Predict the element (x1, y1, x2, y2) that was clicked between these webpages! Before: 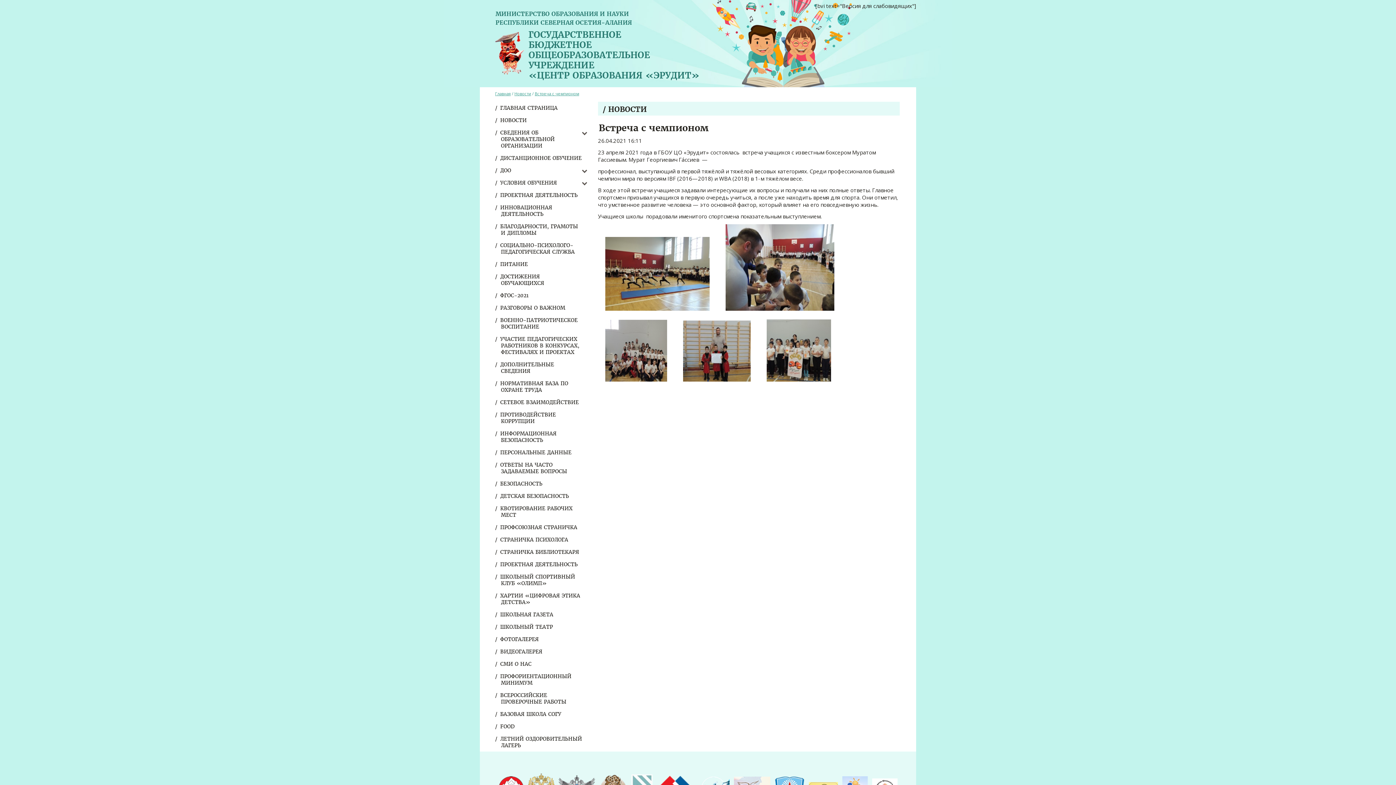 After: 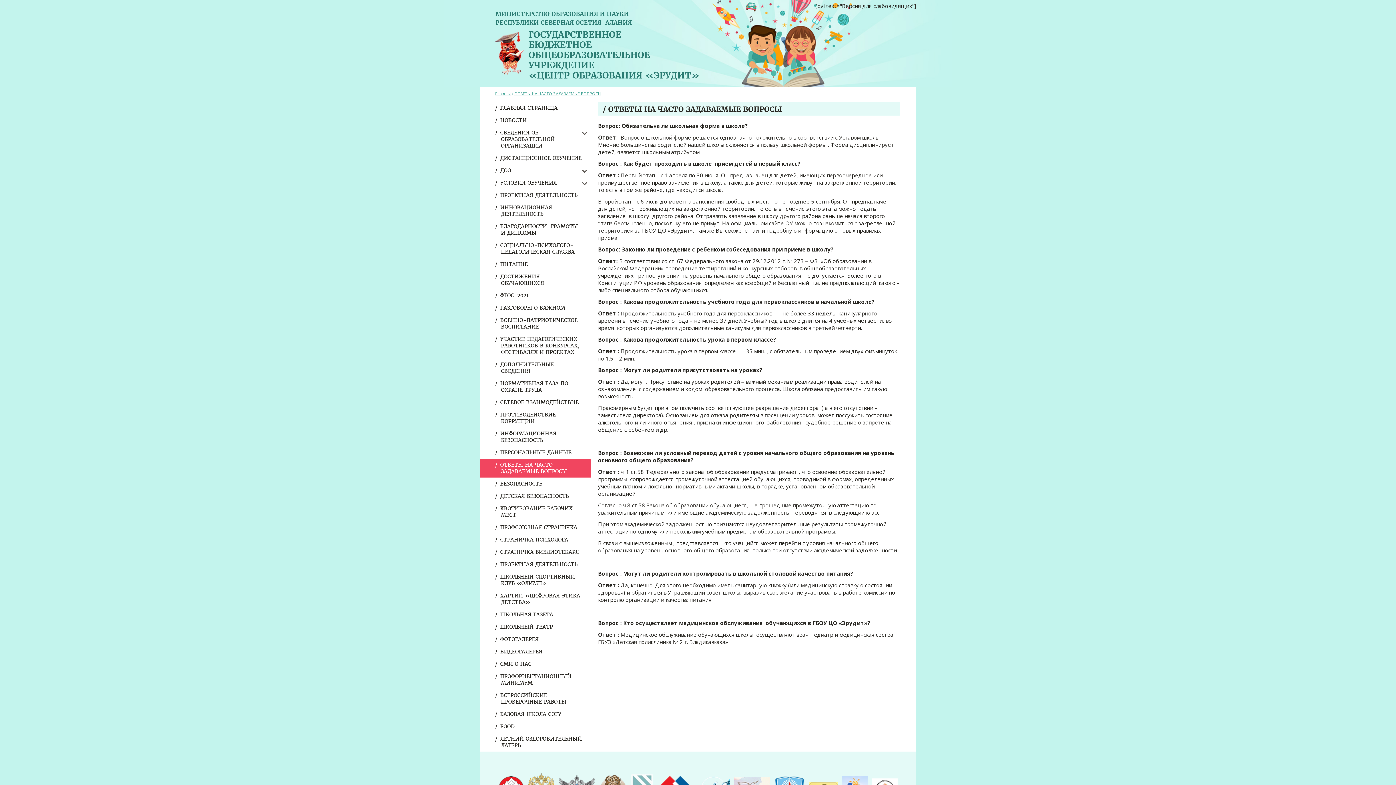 Action: bbox: (501, 461, 567, 474) label: ОТВЕТЫ НА ЧАСТО ЗАДАВАЕМЫЕ ВОПРОСЫ